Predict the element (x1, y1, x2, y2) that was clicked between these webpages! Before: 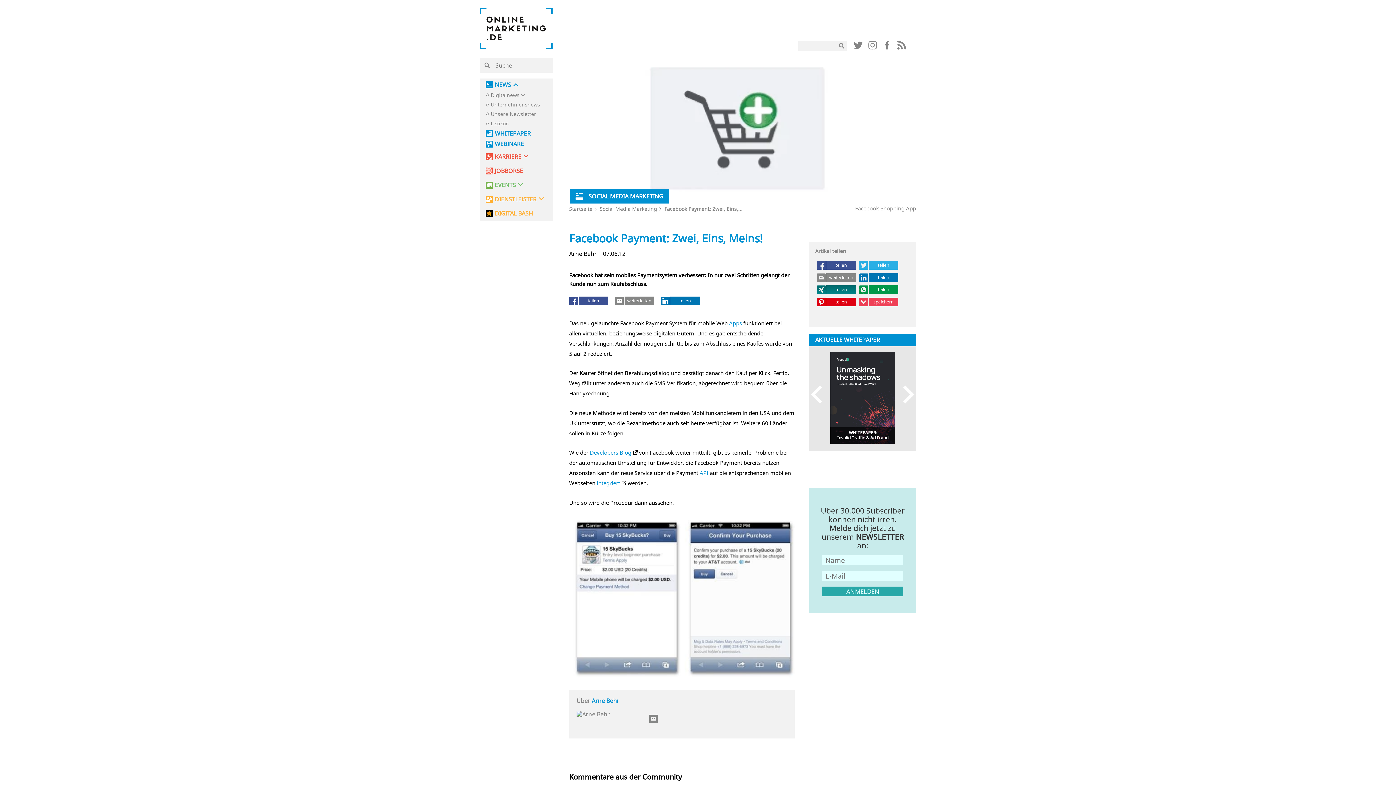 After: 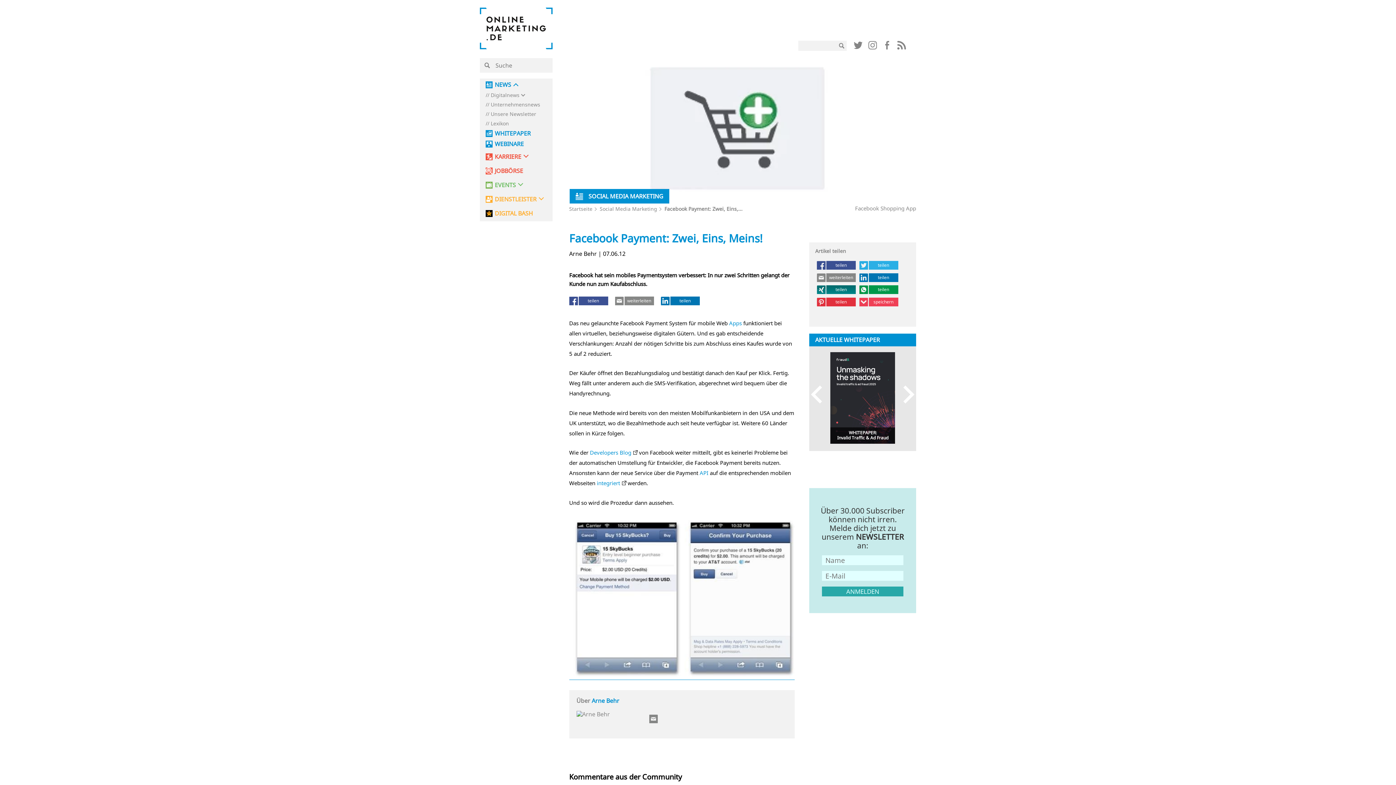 Action: bbox: (817, 297, 856, 306) label: teilen